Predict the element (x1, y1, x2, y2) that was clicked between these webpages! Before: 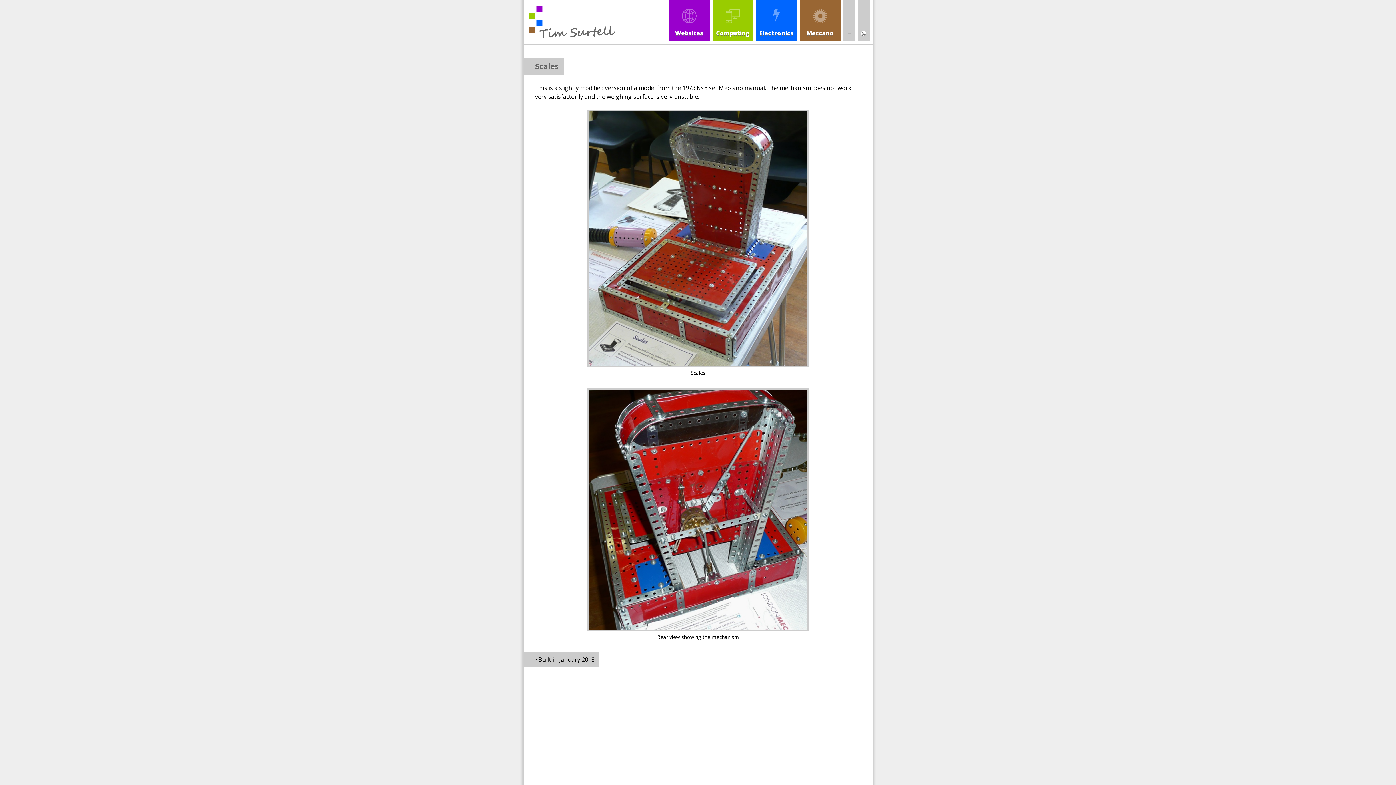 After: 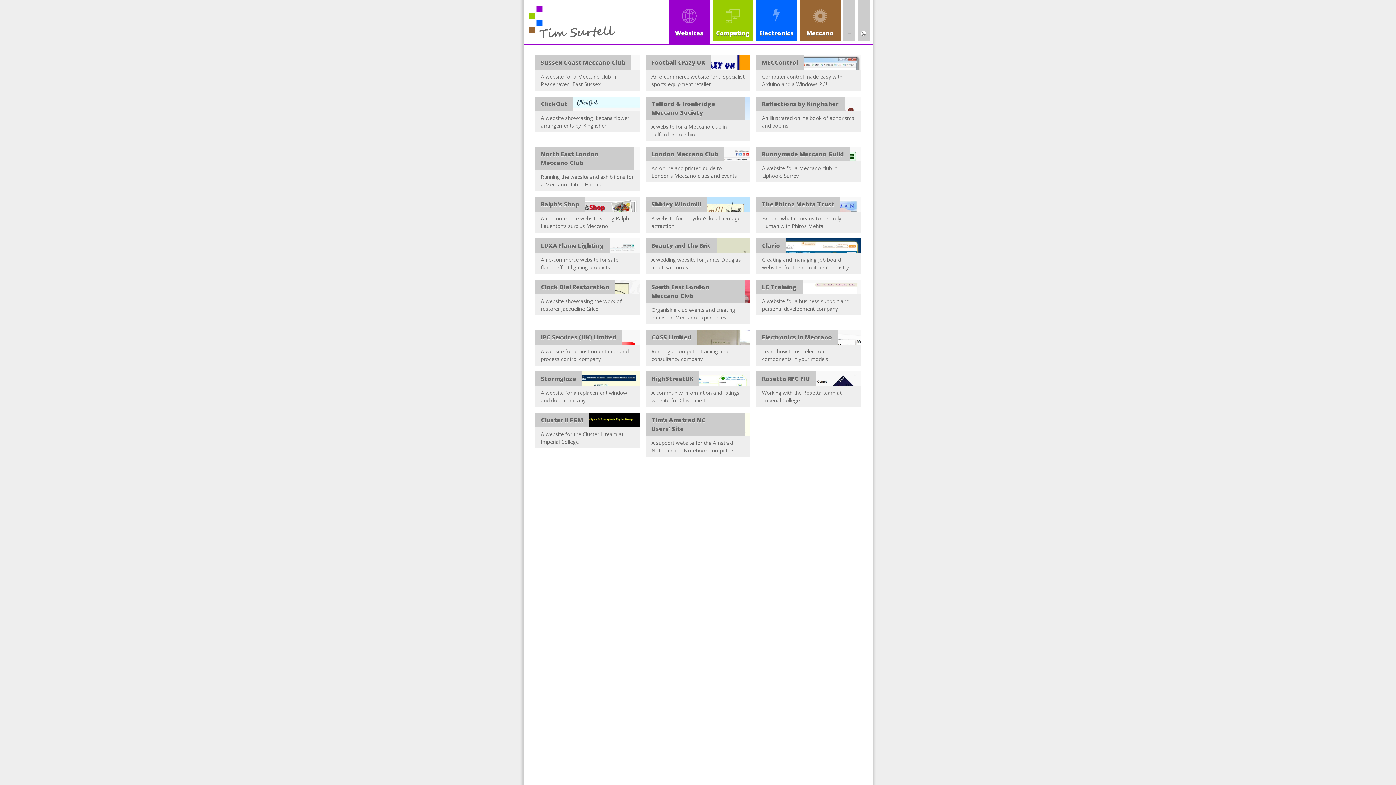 Action: label: Websites bbox: (669, 0, 709, 40)